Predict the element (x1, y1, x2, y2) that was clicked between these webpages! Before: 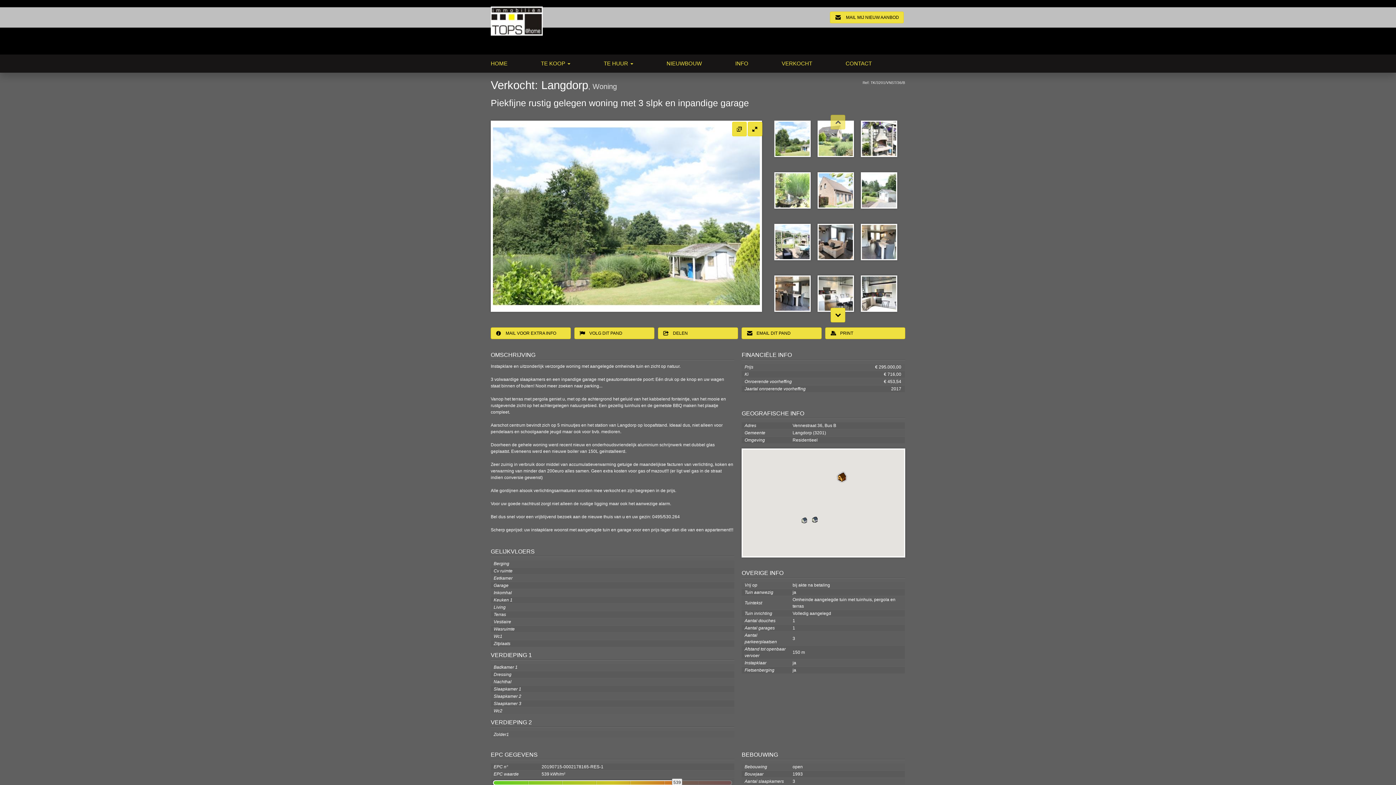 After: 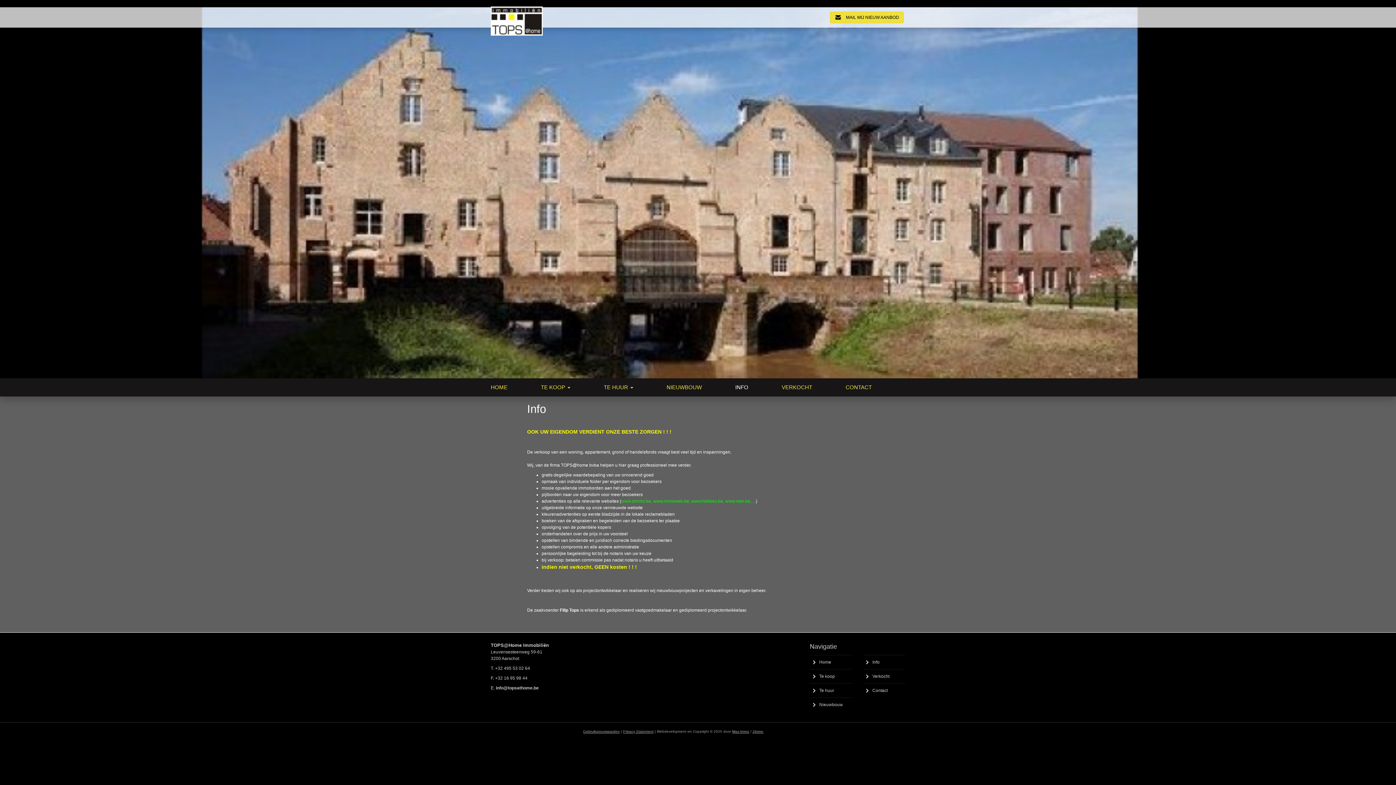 Action: bbox: (735, 54, 781, 72) label: INFO